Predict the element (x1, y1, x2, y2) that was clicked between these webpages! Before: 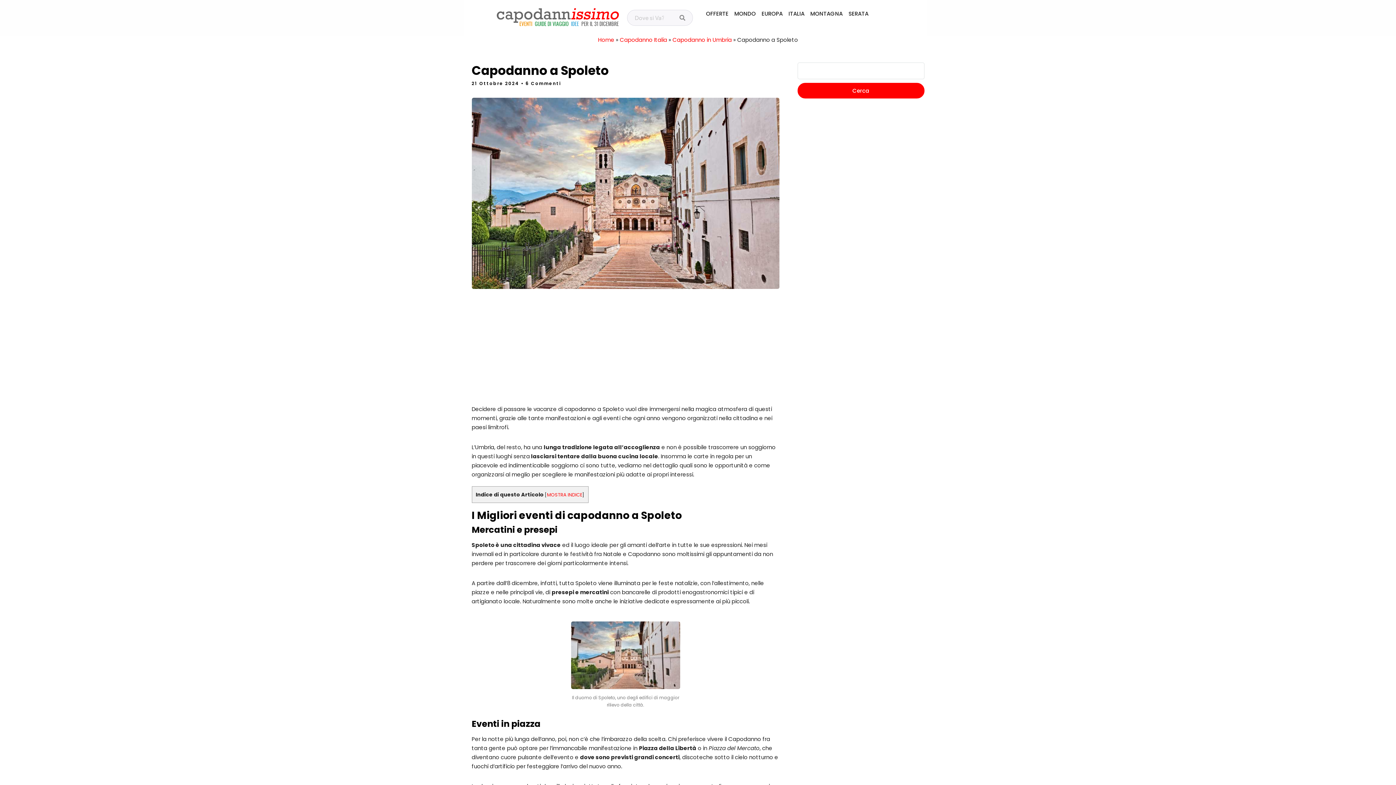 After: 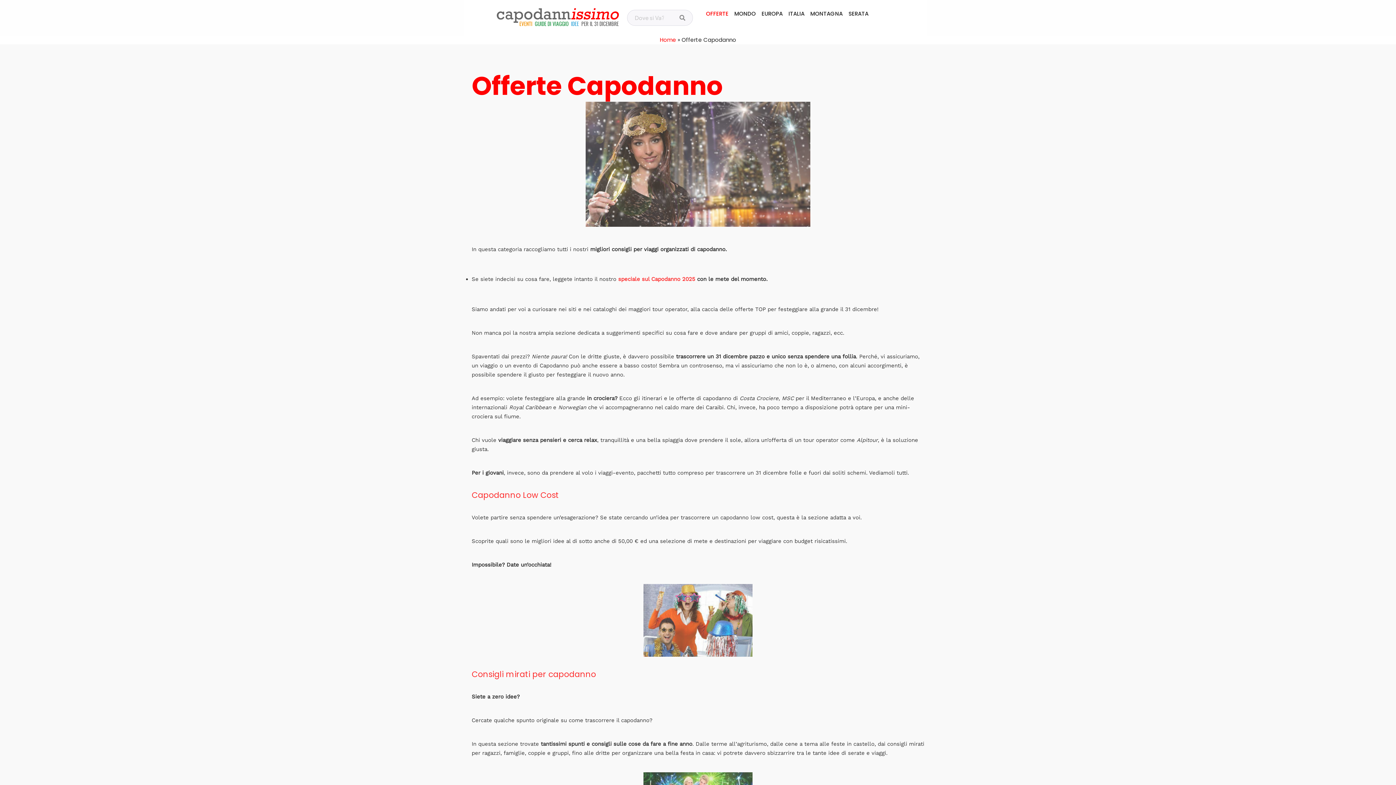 Action: bbox: (706, 9, 728, 18) label: OFFERTE